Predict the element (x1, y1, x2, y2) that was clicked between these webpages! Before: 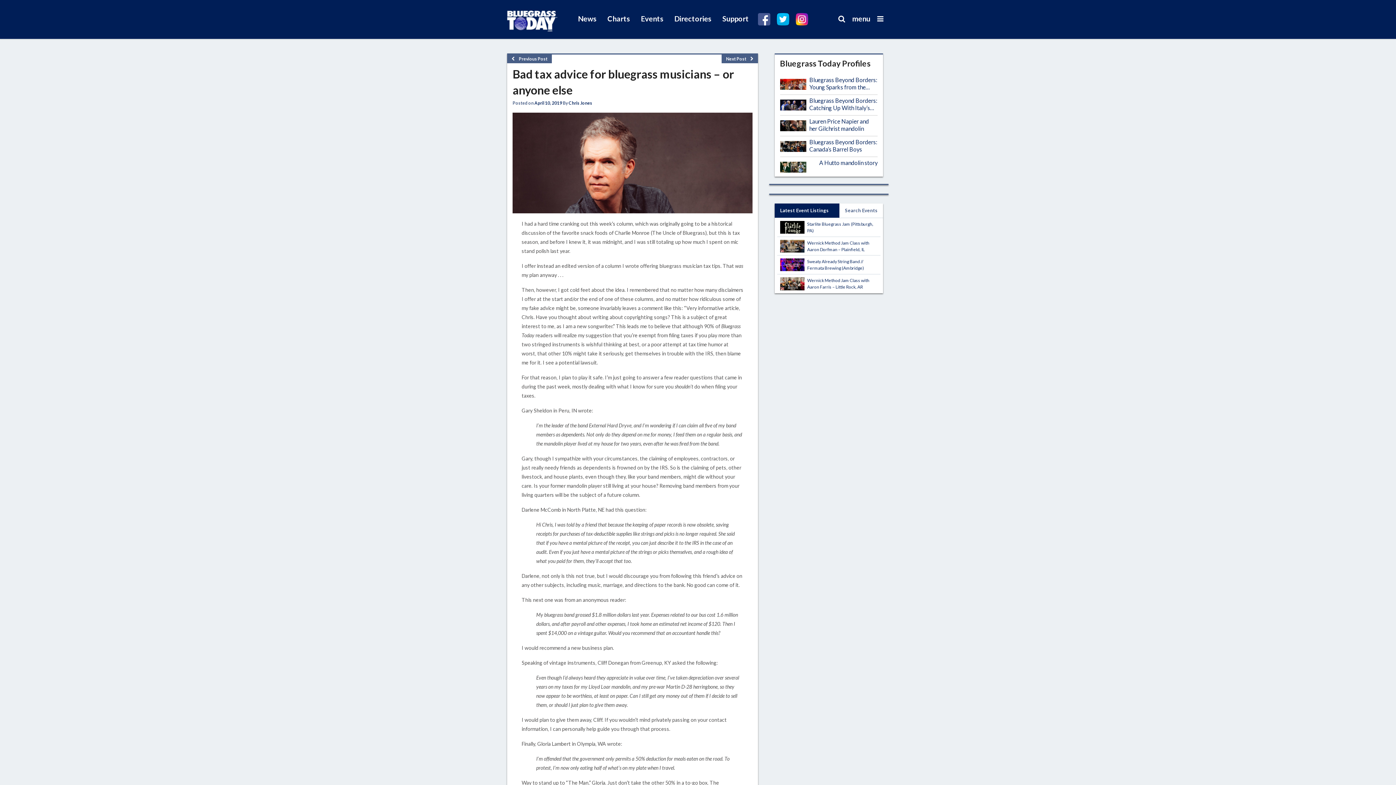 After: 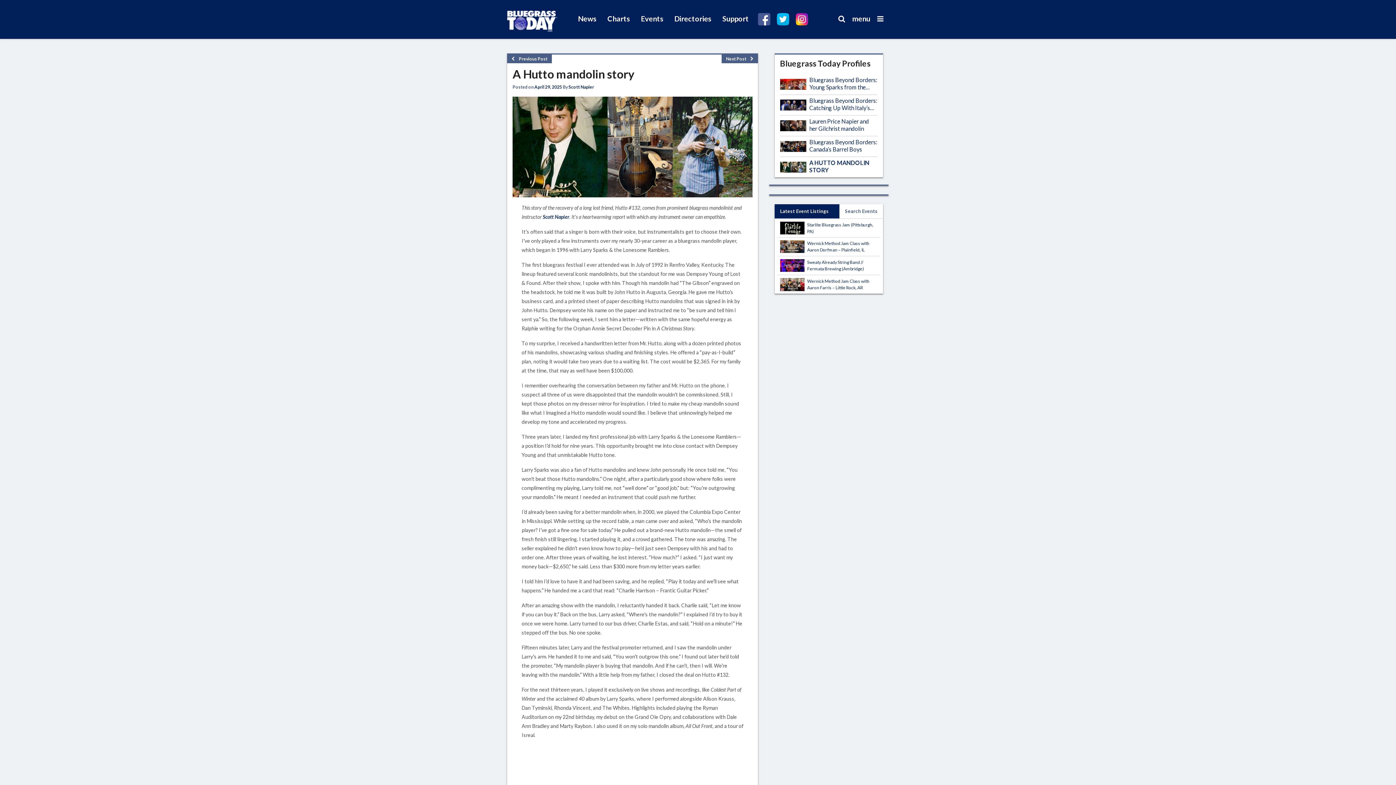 Action: bbox: (819, 159, 877, 166) label: A Hutto mandolin story